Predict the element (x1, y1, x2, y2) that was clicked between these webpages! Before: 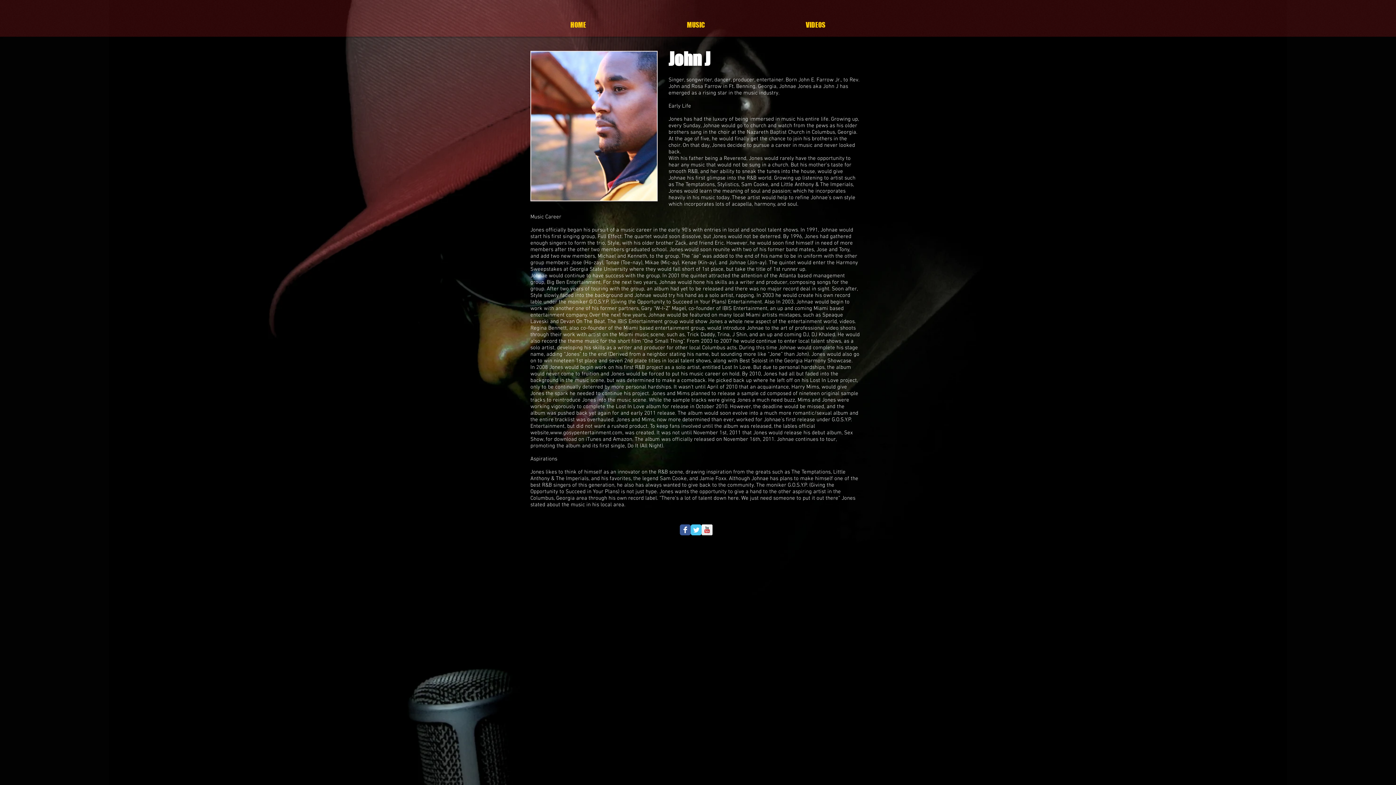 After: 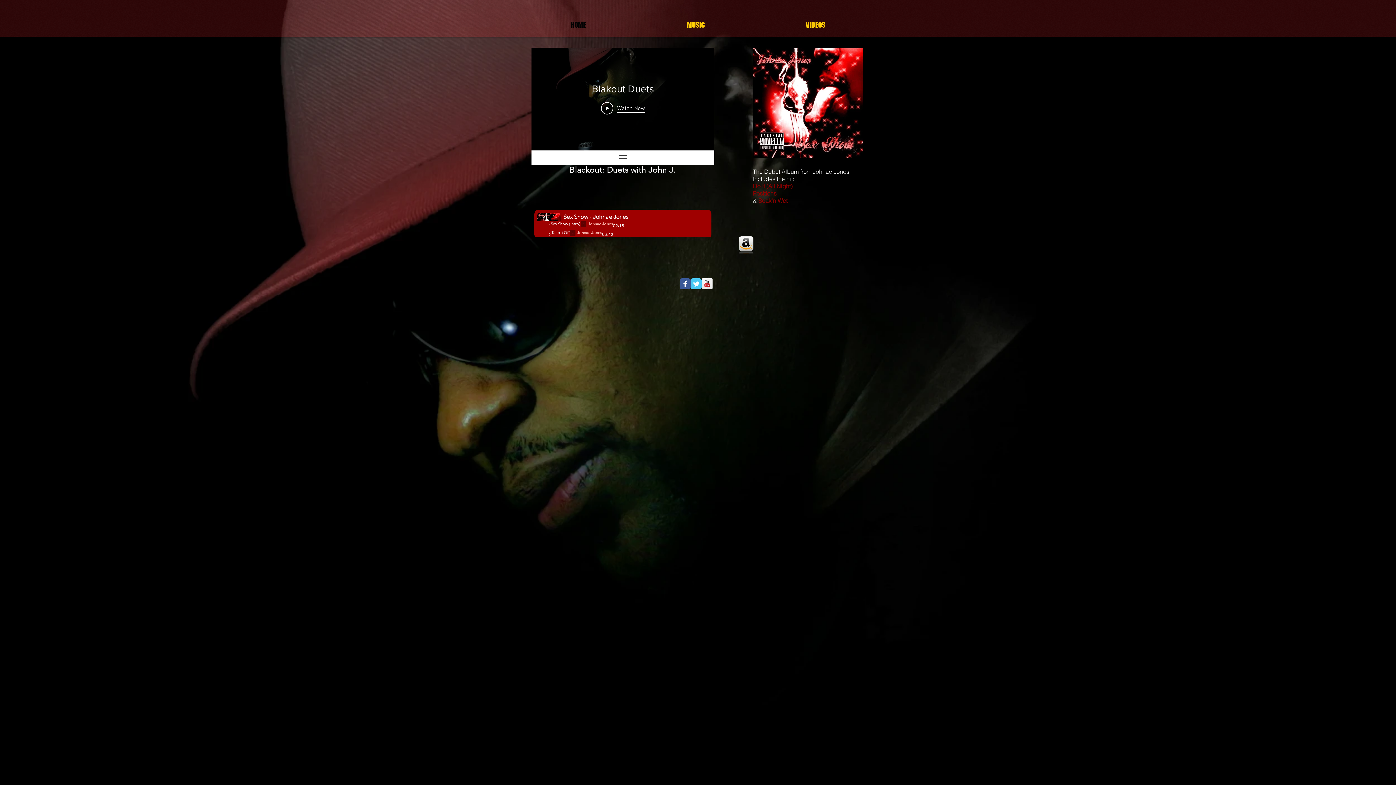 Action: label: HOME bbox: (520, 13, 636, 36)